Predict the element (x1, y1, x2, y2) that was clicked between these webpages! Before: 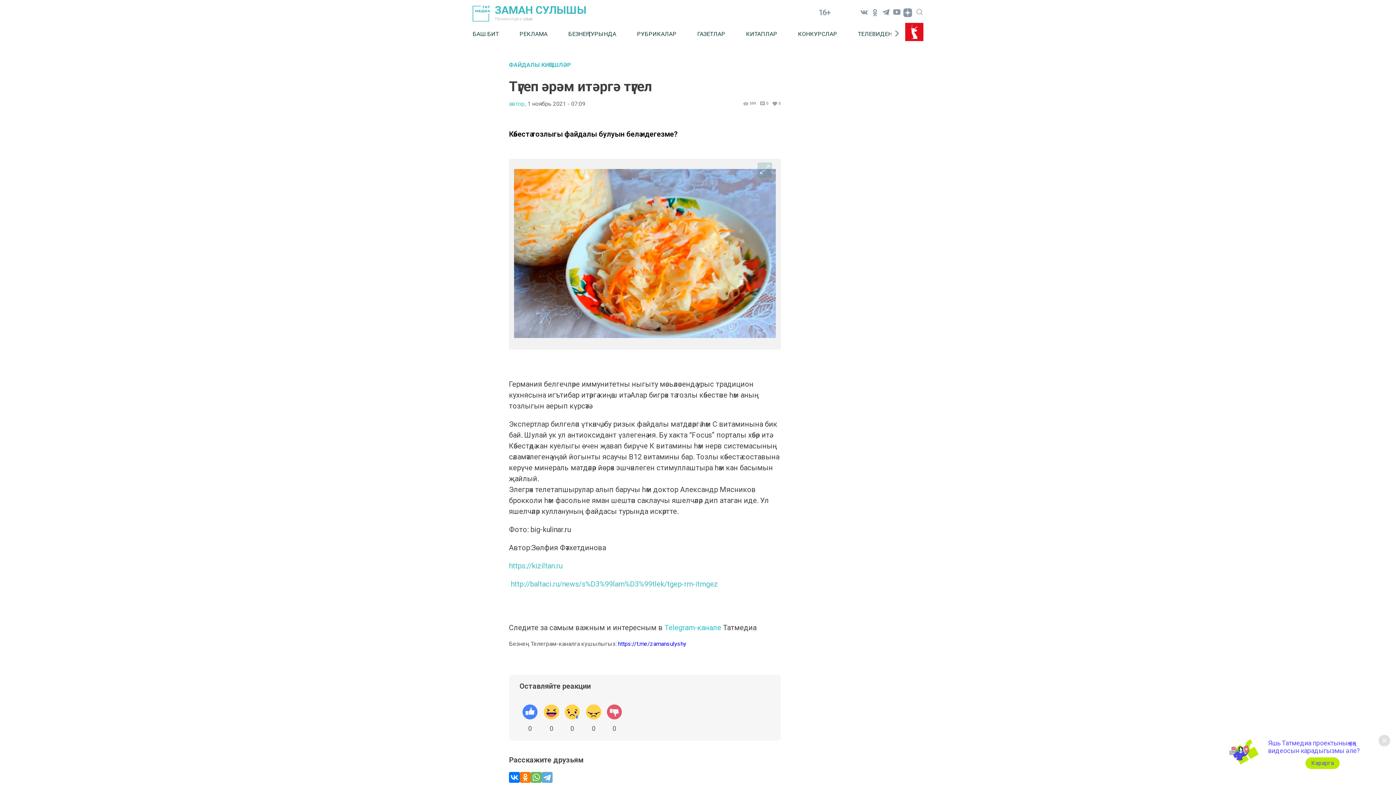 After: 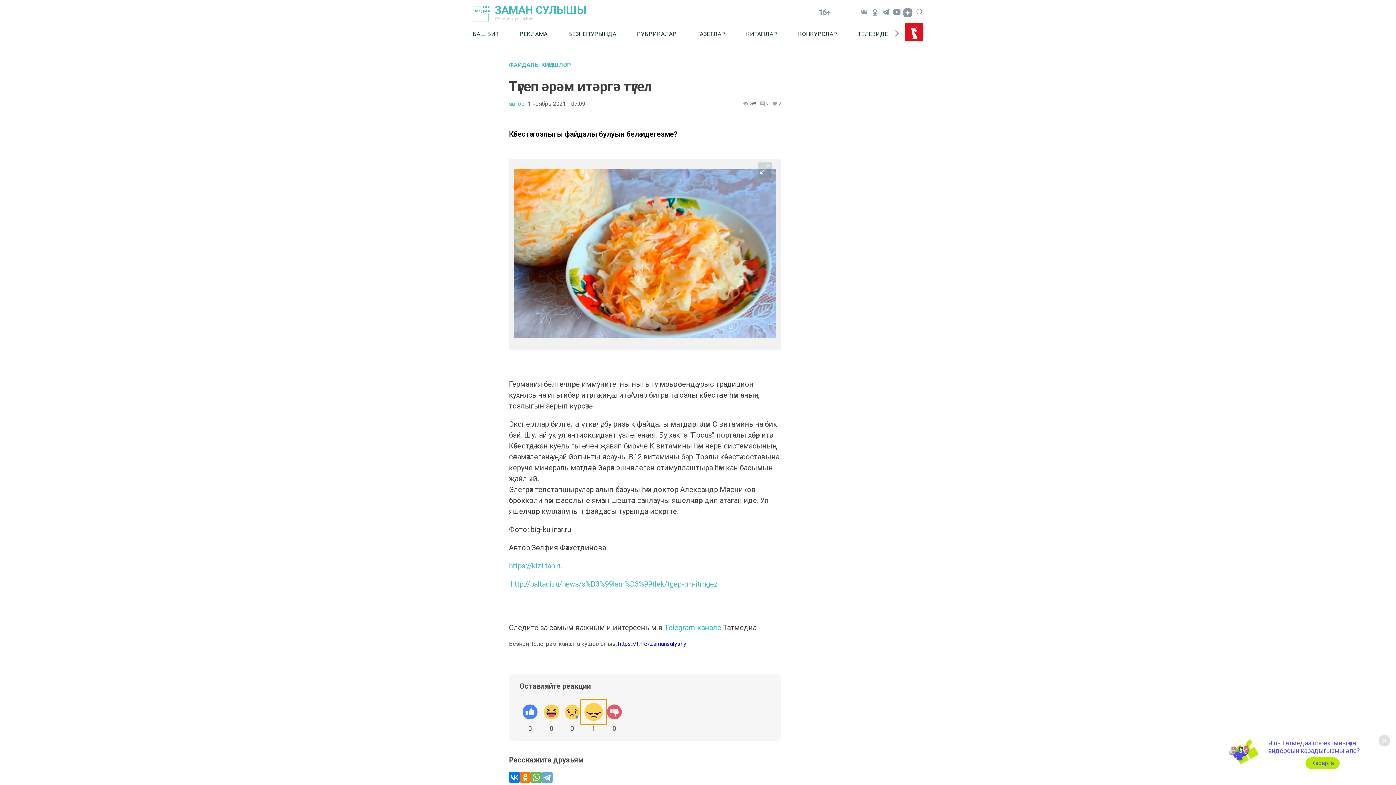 Action: bbox: (582, 701, 604, 724)